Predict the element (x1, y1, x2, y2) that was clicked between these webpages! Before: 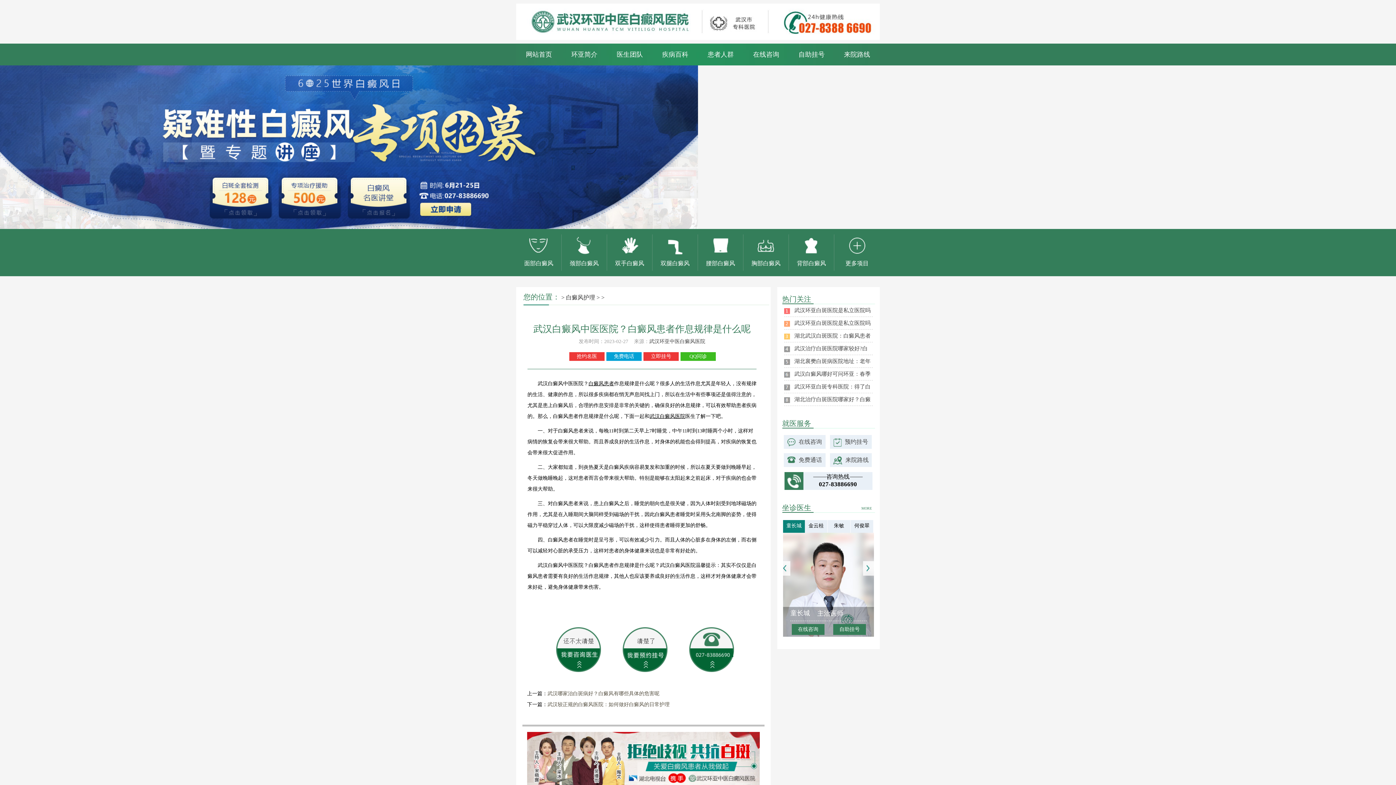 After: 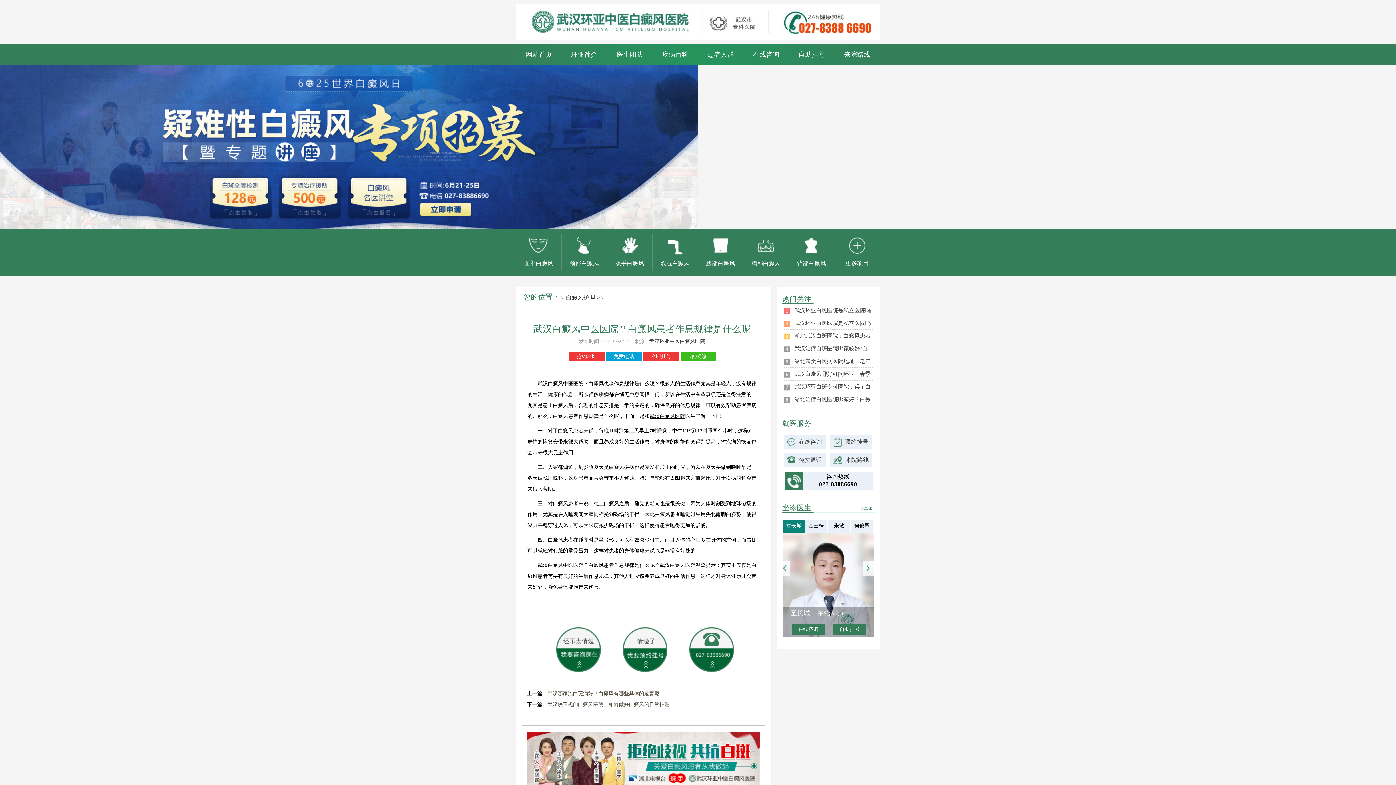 Action: bbox: (794, 307, 870, 313) label: 武汉环亚白斑医院是私立医院吗